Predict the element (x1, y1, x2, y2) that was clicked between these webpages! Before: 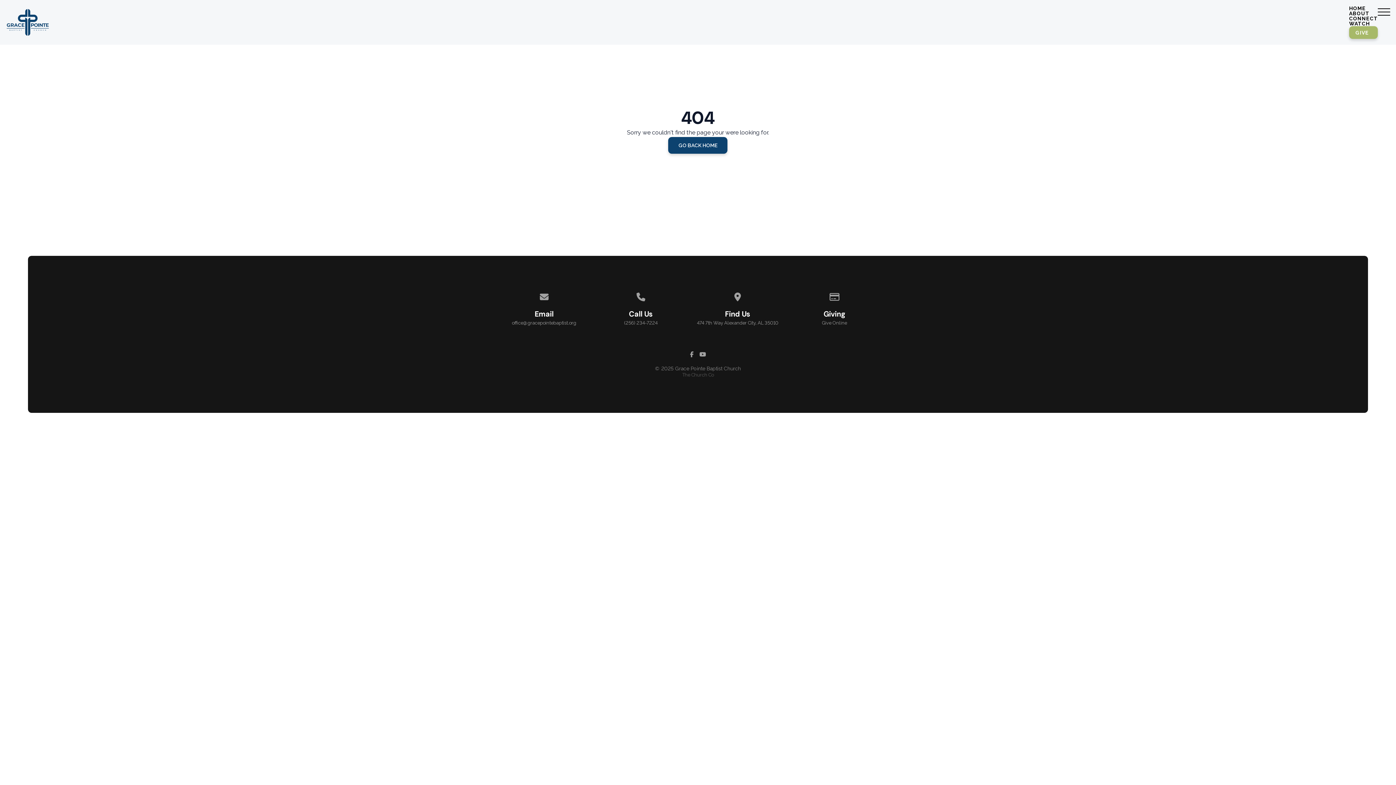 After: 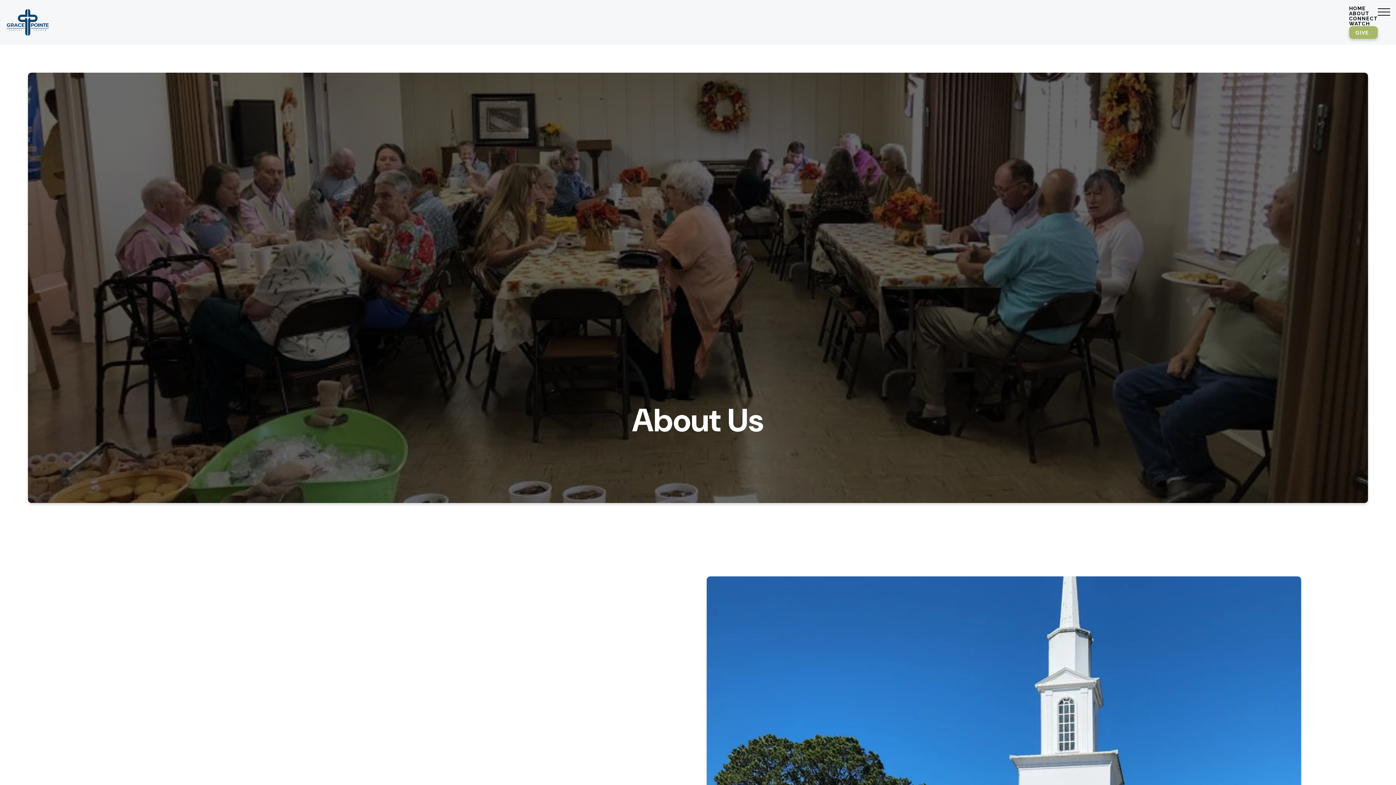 Action: label: ABOUT bbox: (1349, 10, 1378, 16)